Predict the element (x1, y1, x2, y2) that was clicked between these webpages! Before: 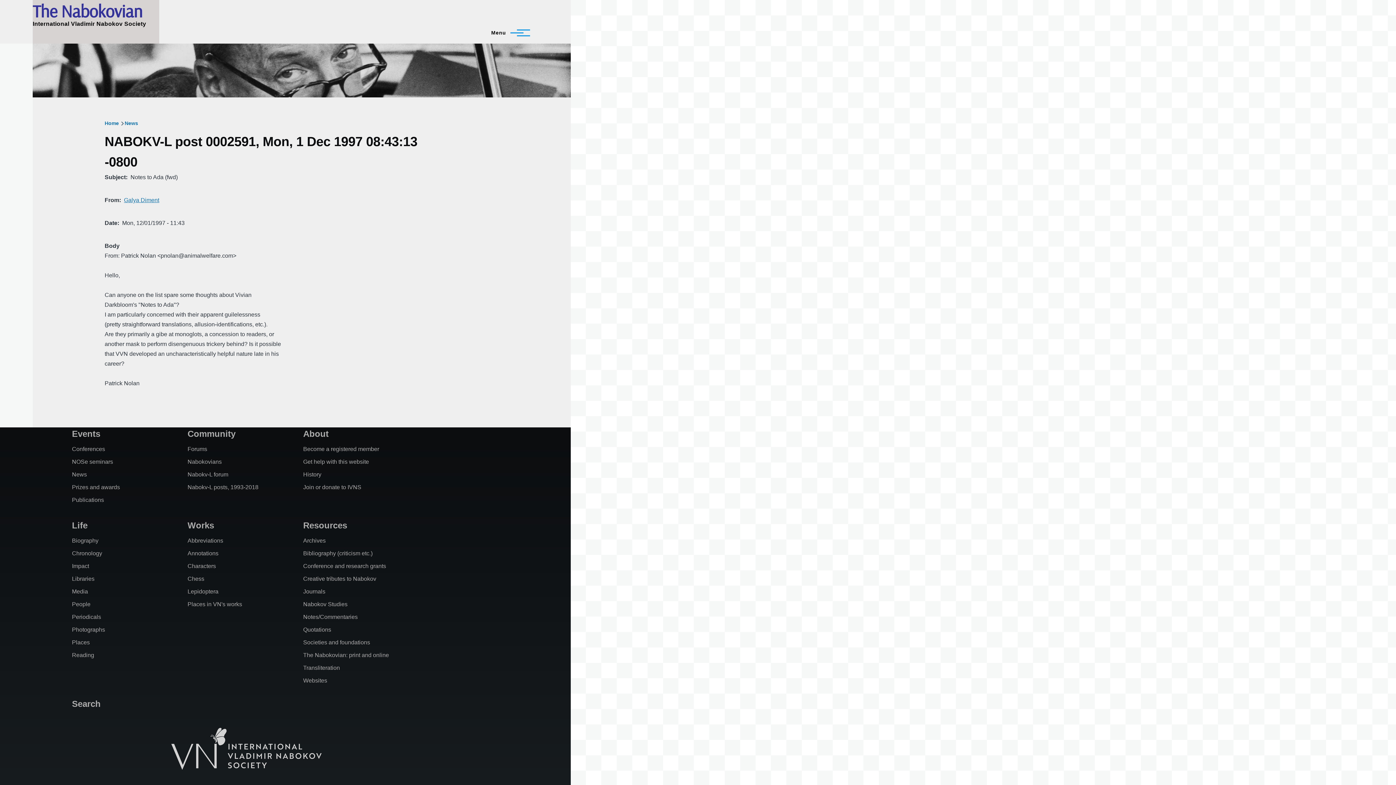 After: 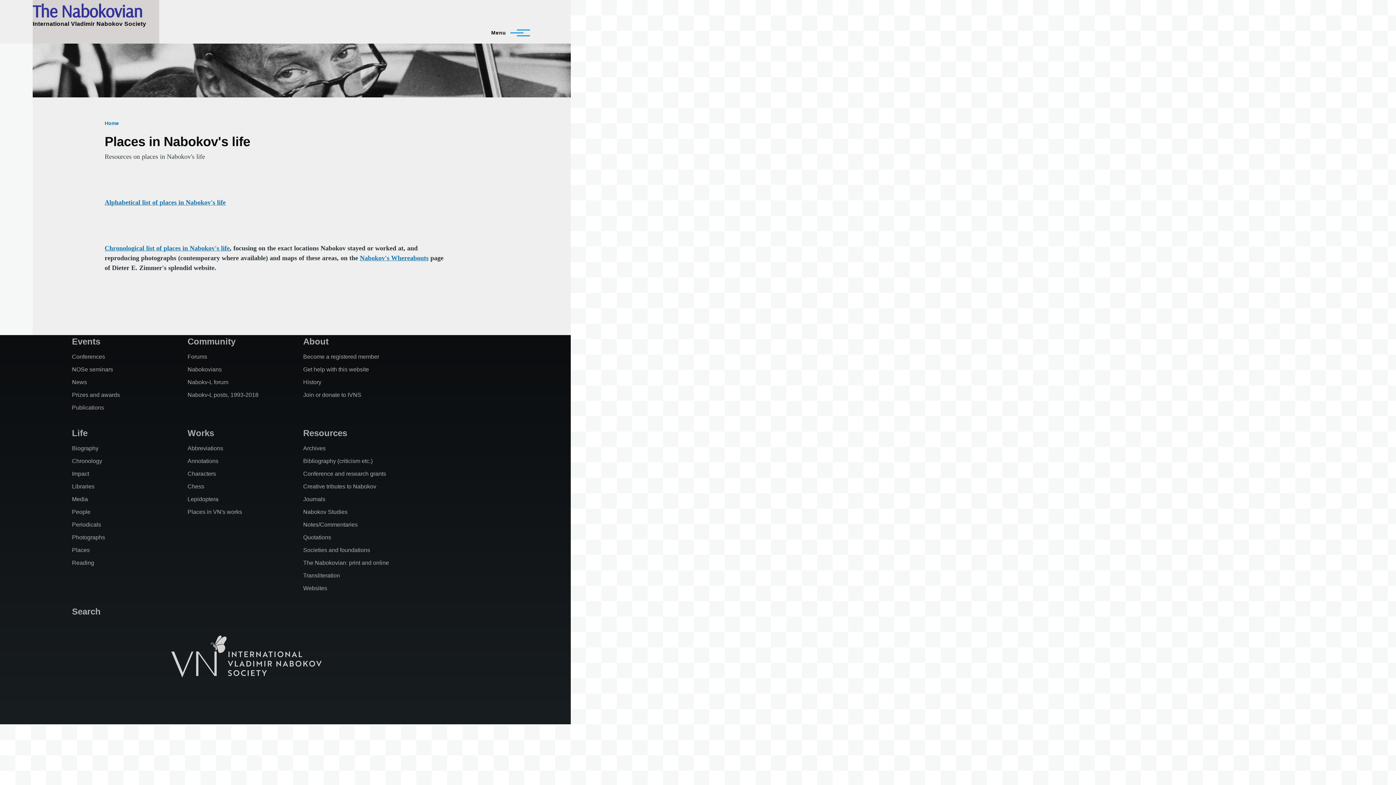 Action: bbox: (72, 639, 89, 645) label: Places